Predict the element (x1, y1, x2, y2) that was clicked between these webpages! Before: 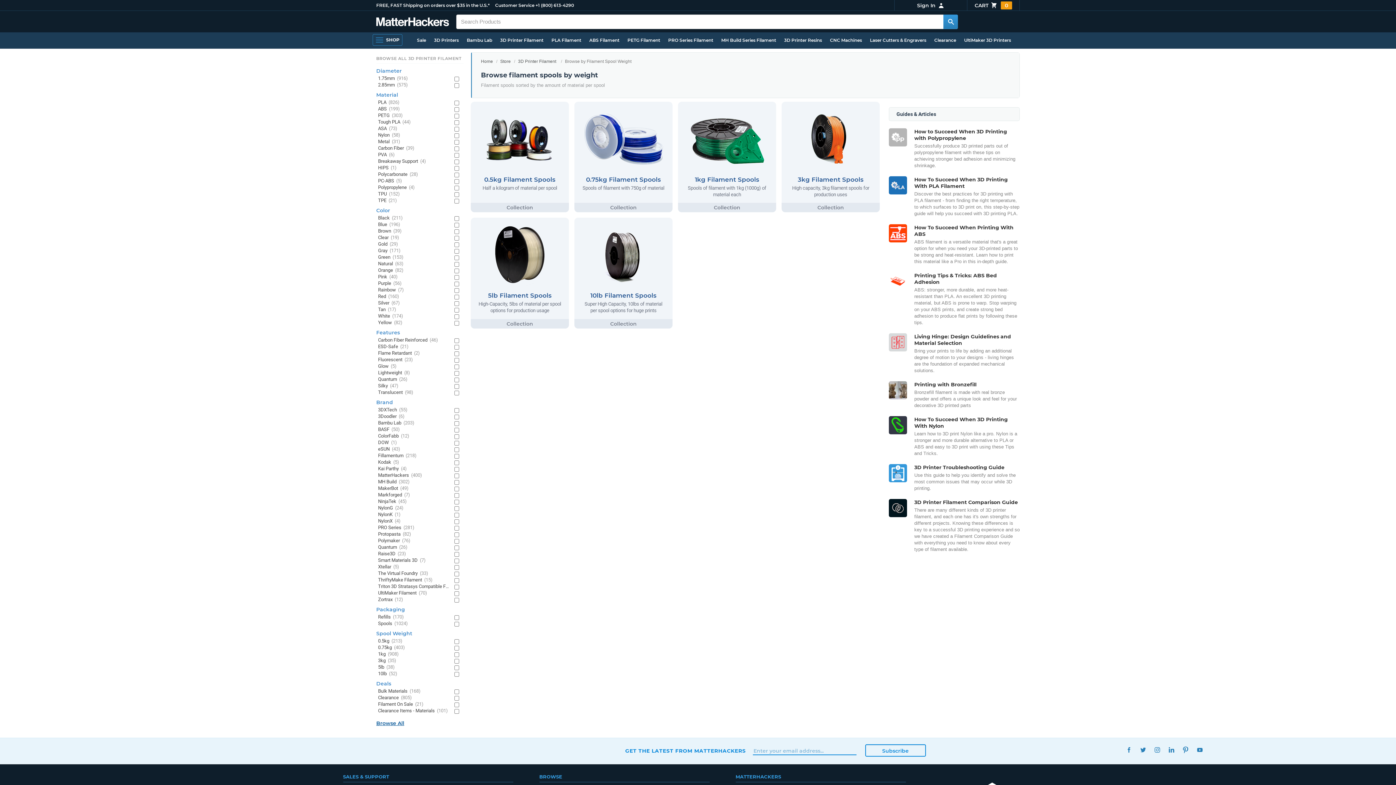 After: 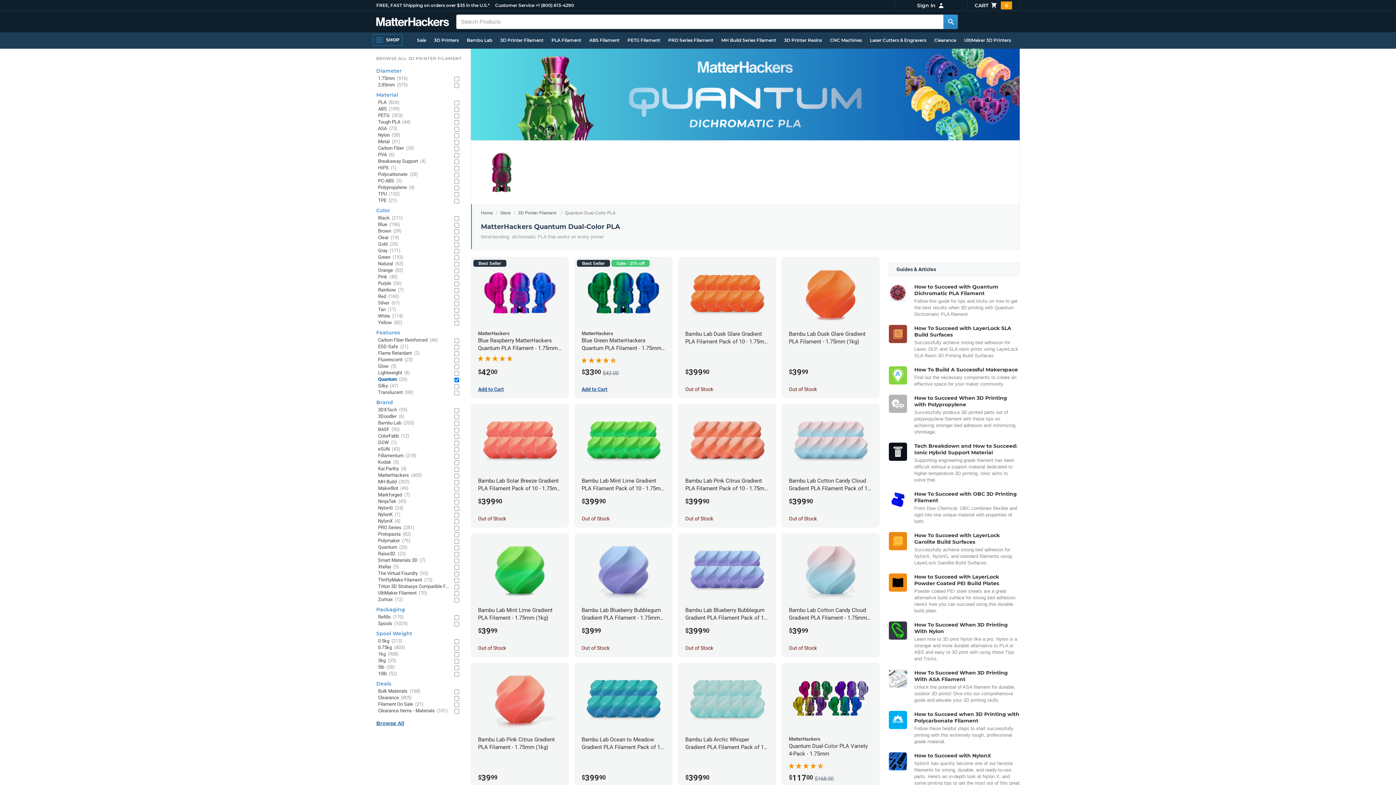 Action: bbox: (378, 376, 449, 382) label: Quantum (26)